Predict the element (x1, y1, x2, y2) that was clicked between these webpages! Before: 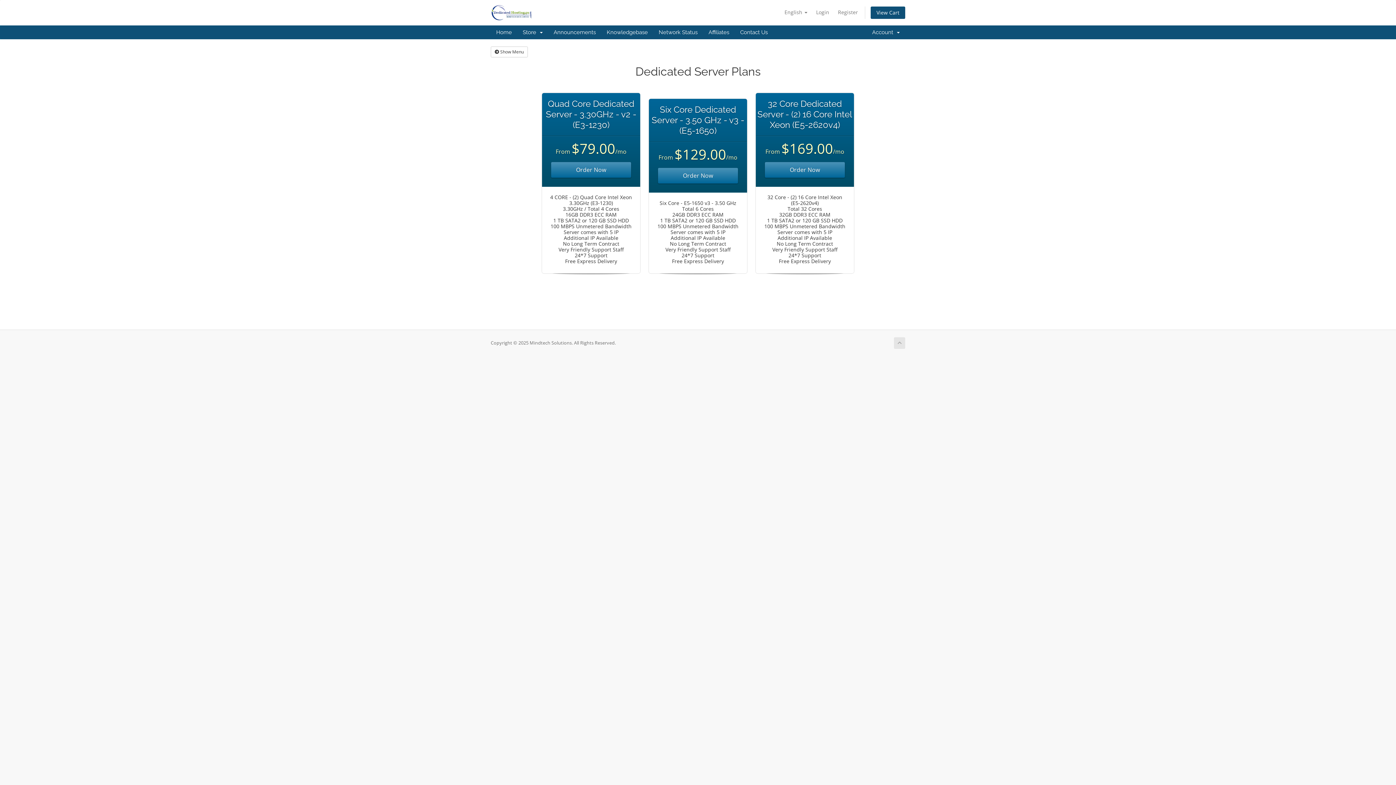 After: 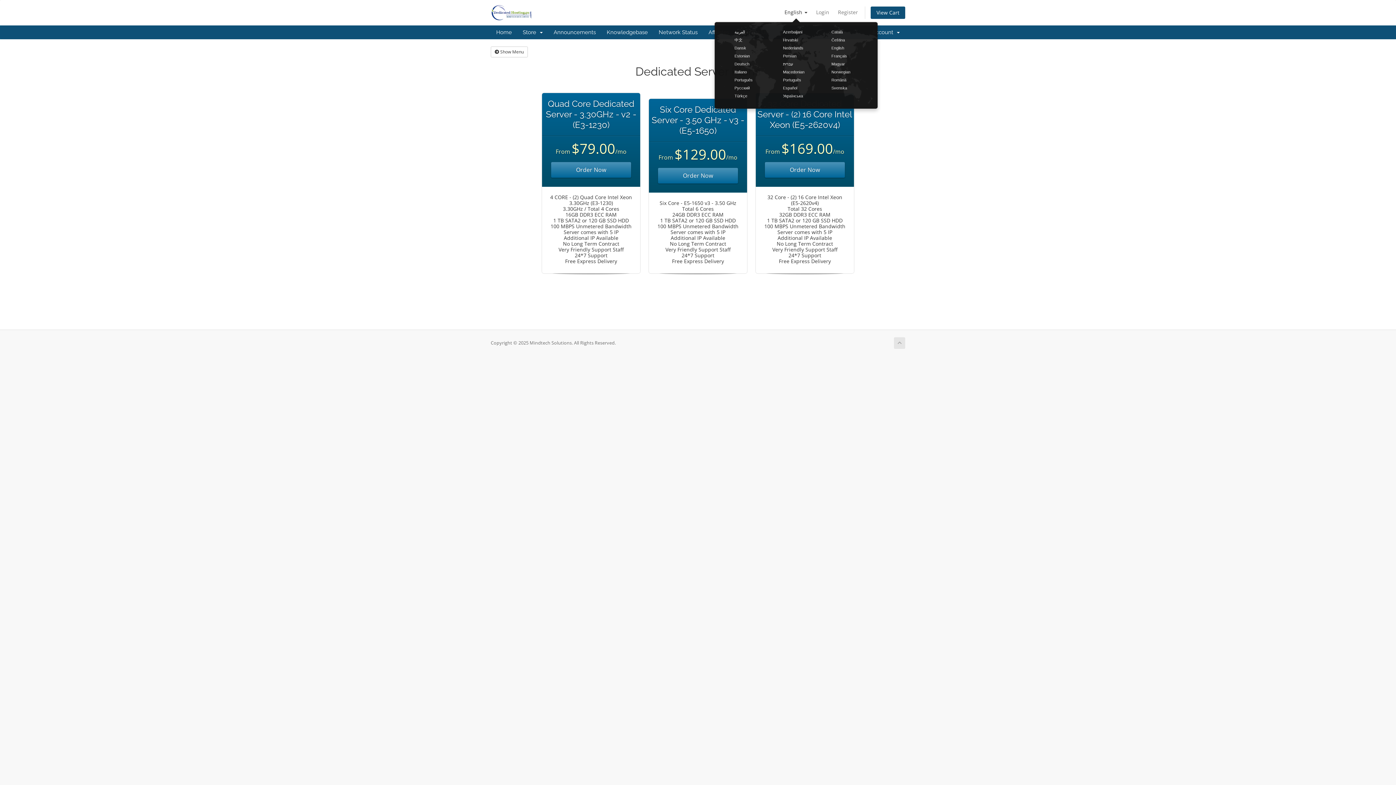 Action: bbox: (781, 6, 811, 18) label: English 